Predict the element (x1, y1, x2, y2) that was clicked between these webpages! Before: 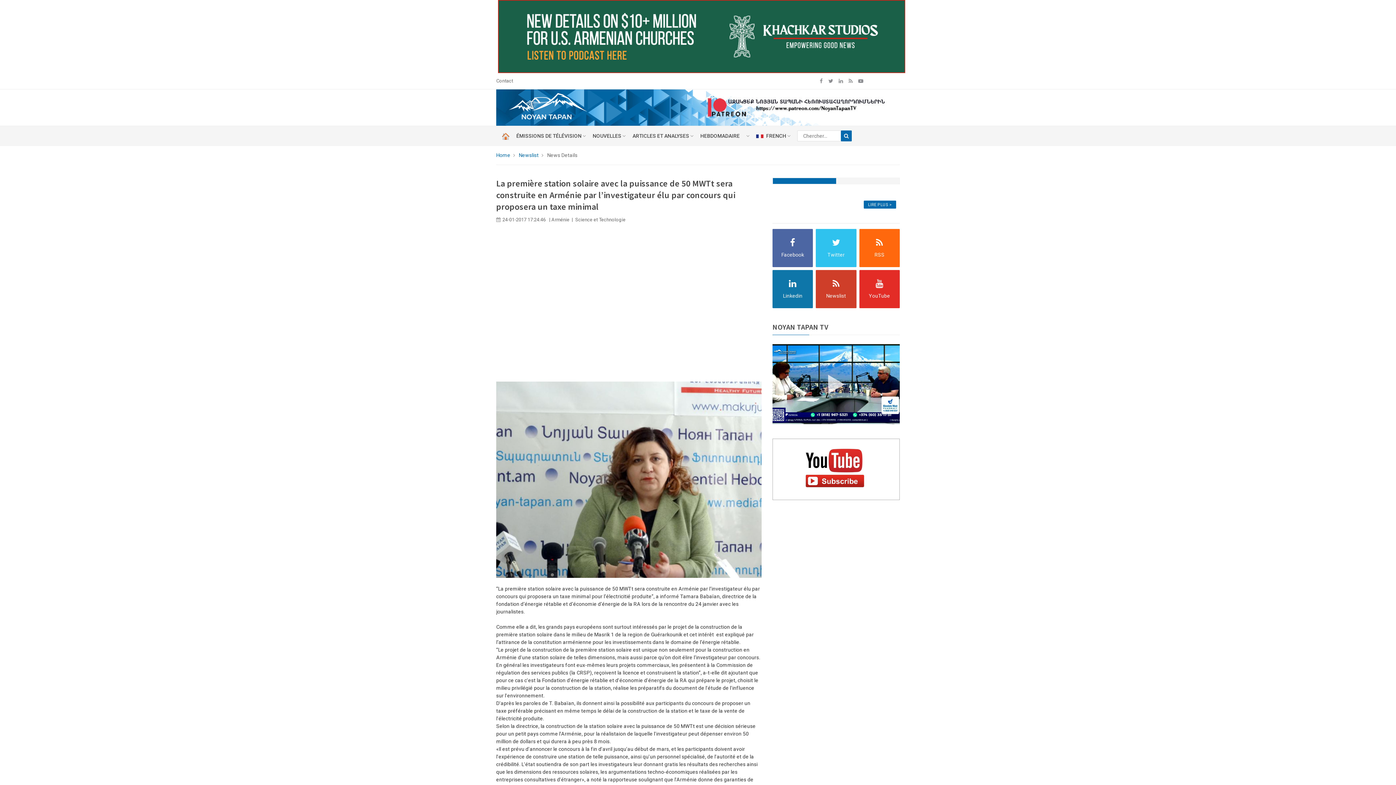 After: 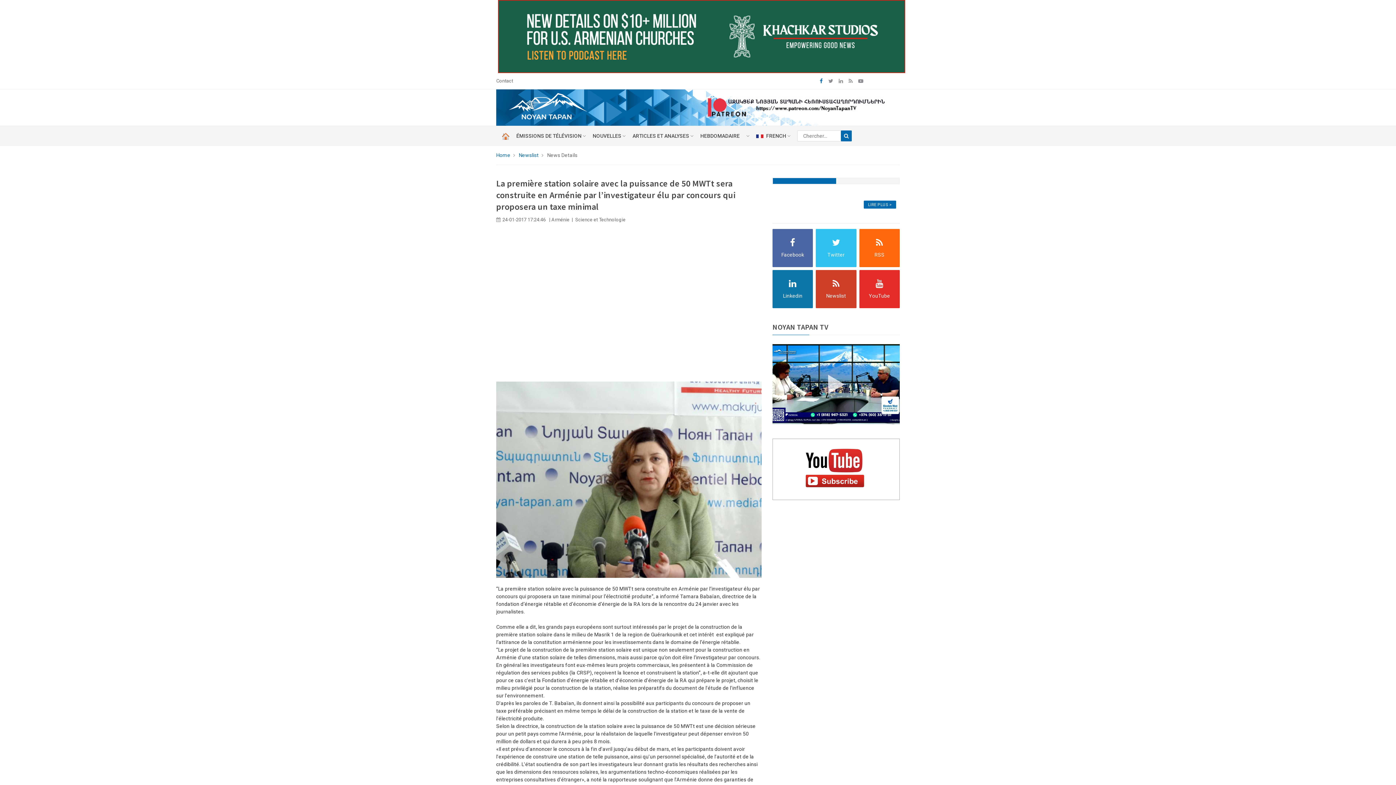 Action: bbox: (820, 78, 823, 83)